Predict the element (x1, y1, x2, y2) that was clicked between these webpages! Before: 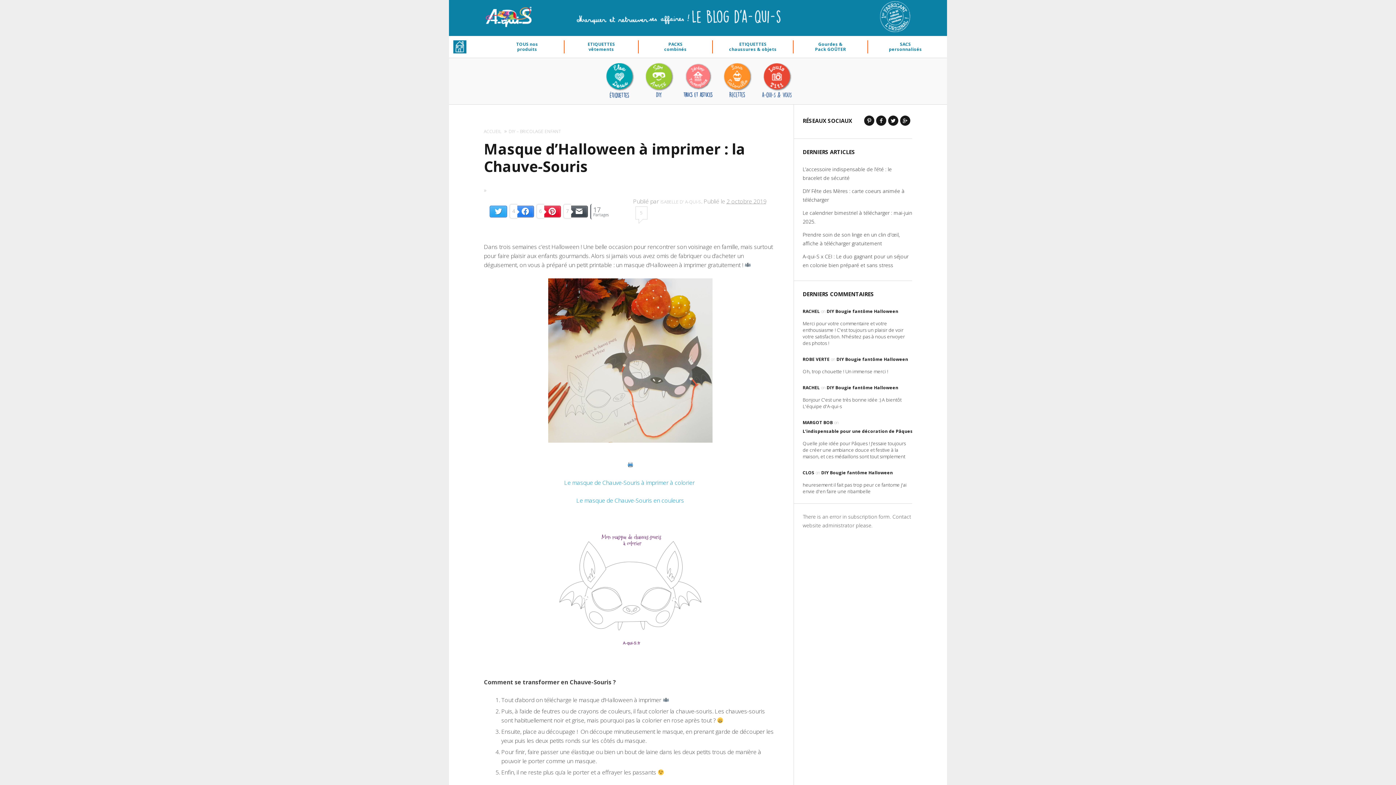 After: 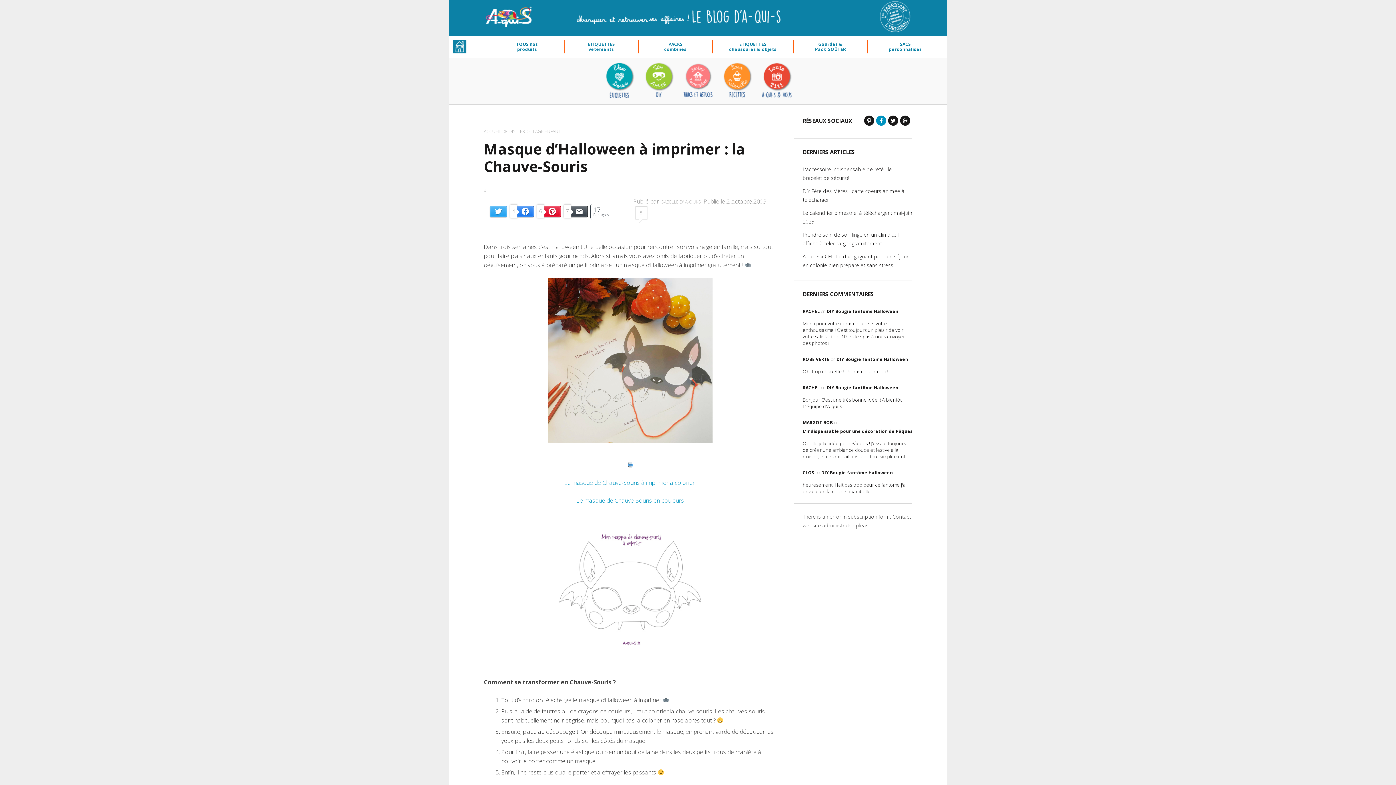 Action: bbox: (876, 115, 886, 125)